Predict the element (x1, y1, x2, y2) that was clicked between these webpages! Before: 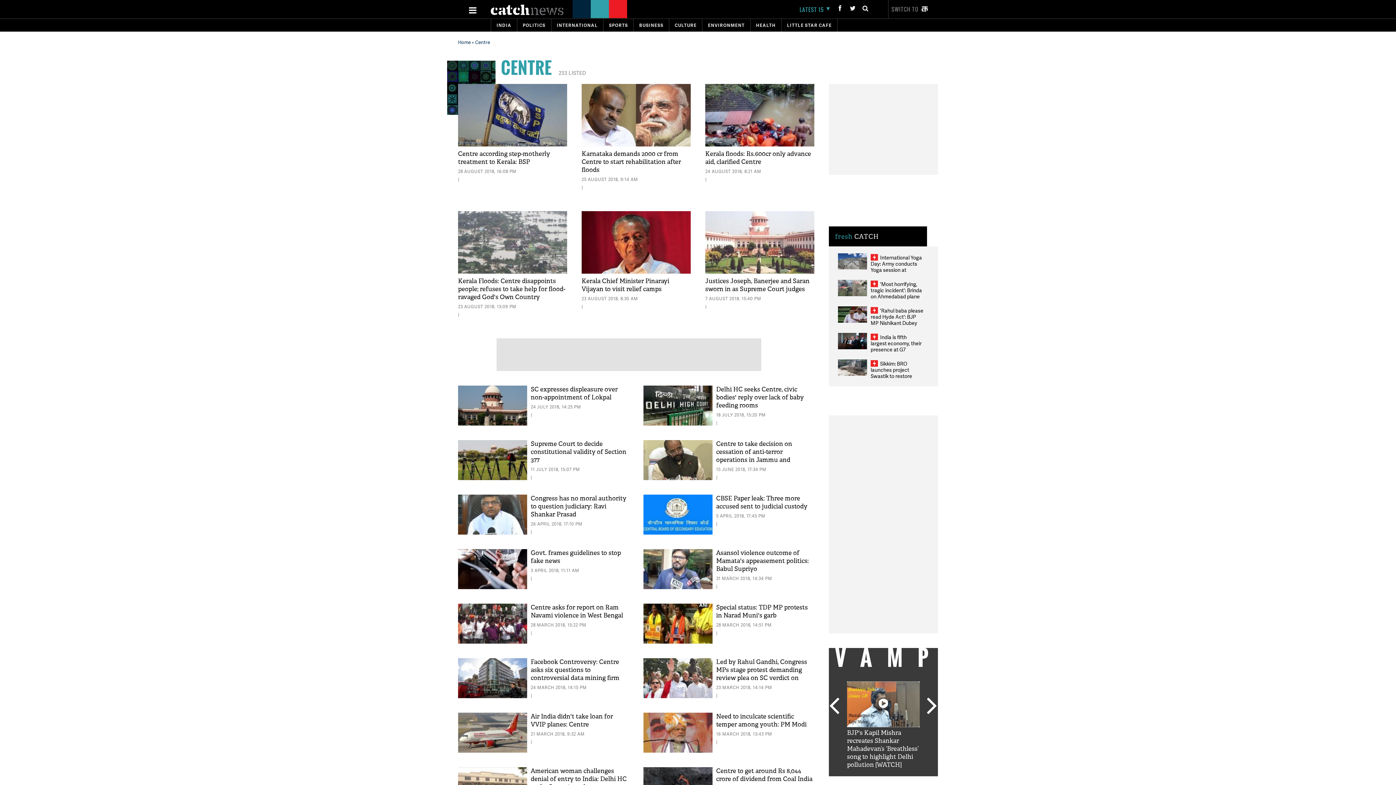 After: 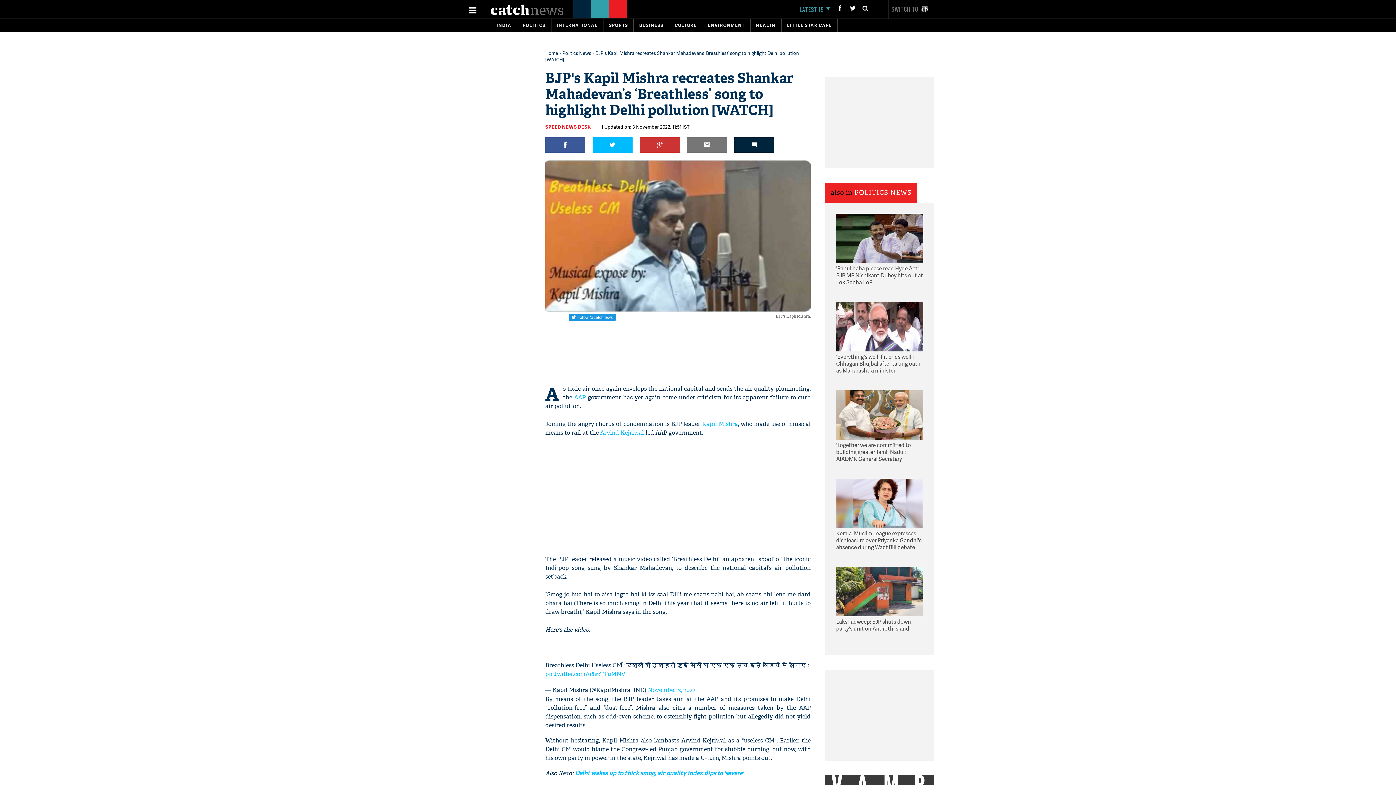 Action: label: BJP's Kapil Mishra recreates Shankar Mahadevan’s ‘Breathless’ song to highlight Delhi pollution [WATCH] bbox: (847, 729, 920, 769)